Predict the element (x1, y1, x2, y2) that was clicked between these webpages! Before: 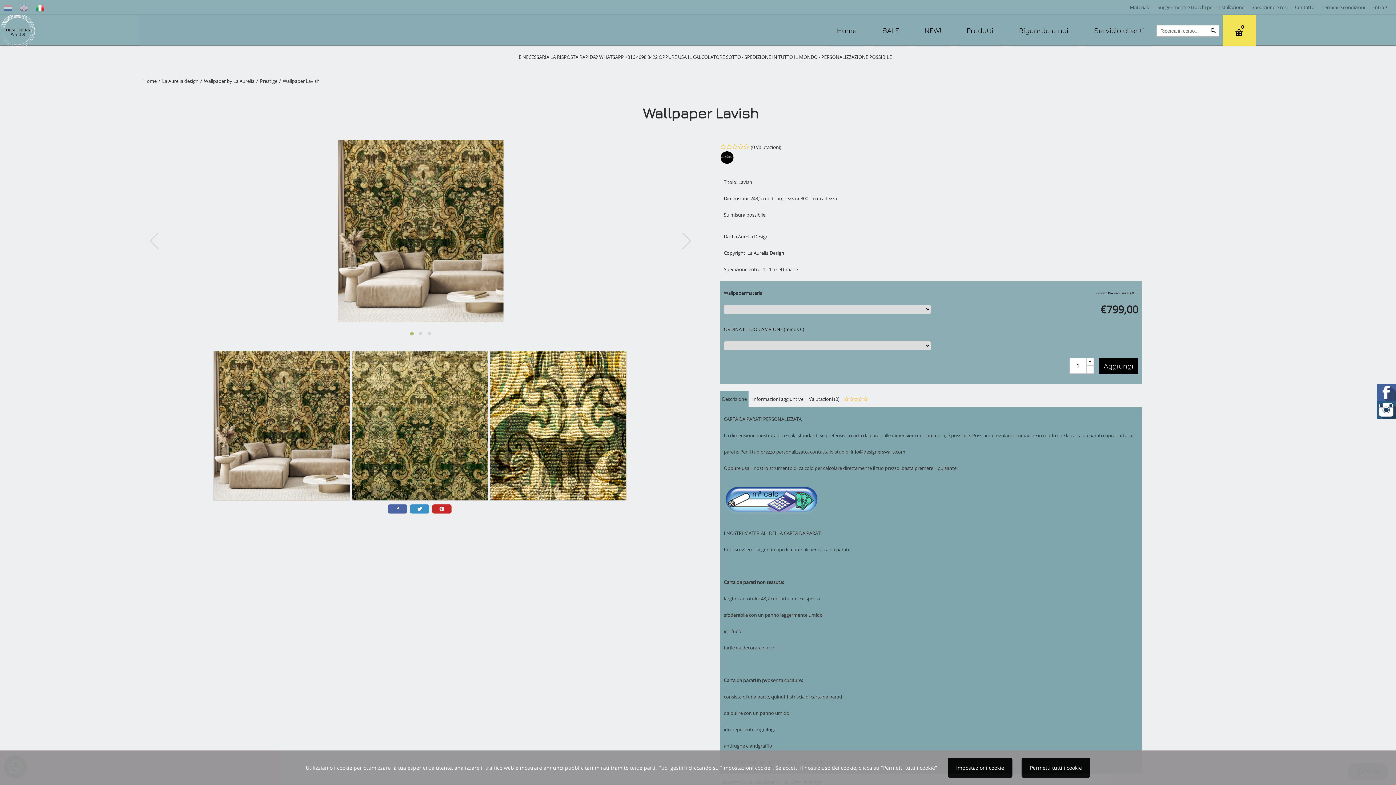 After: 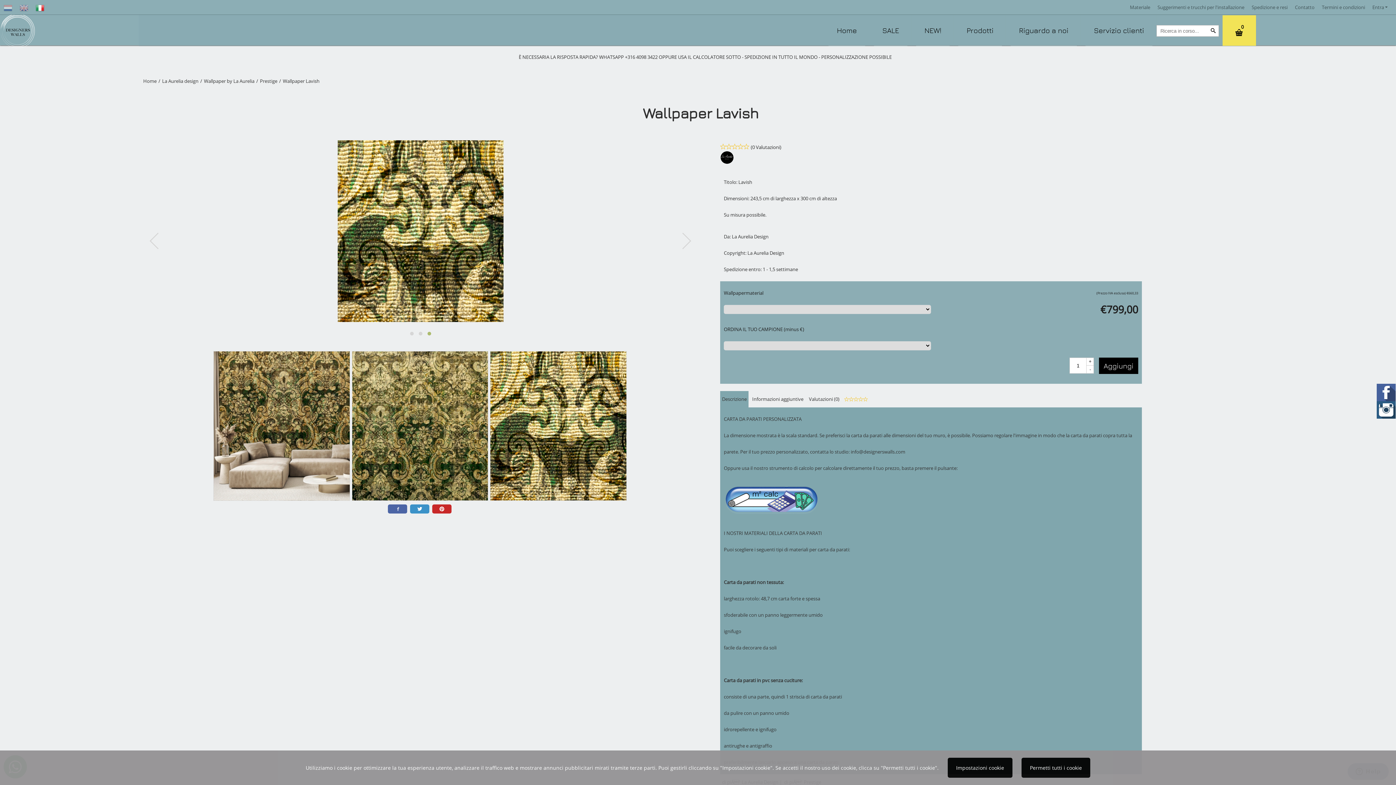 Action: bbox: (425, 330, 433, 337)